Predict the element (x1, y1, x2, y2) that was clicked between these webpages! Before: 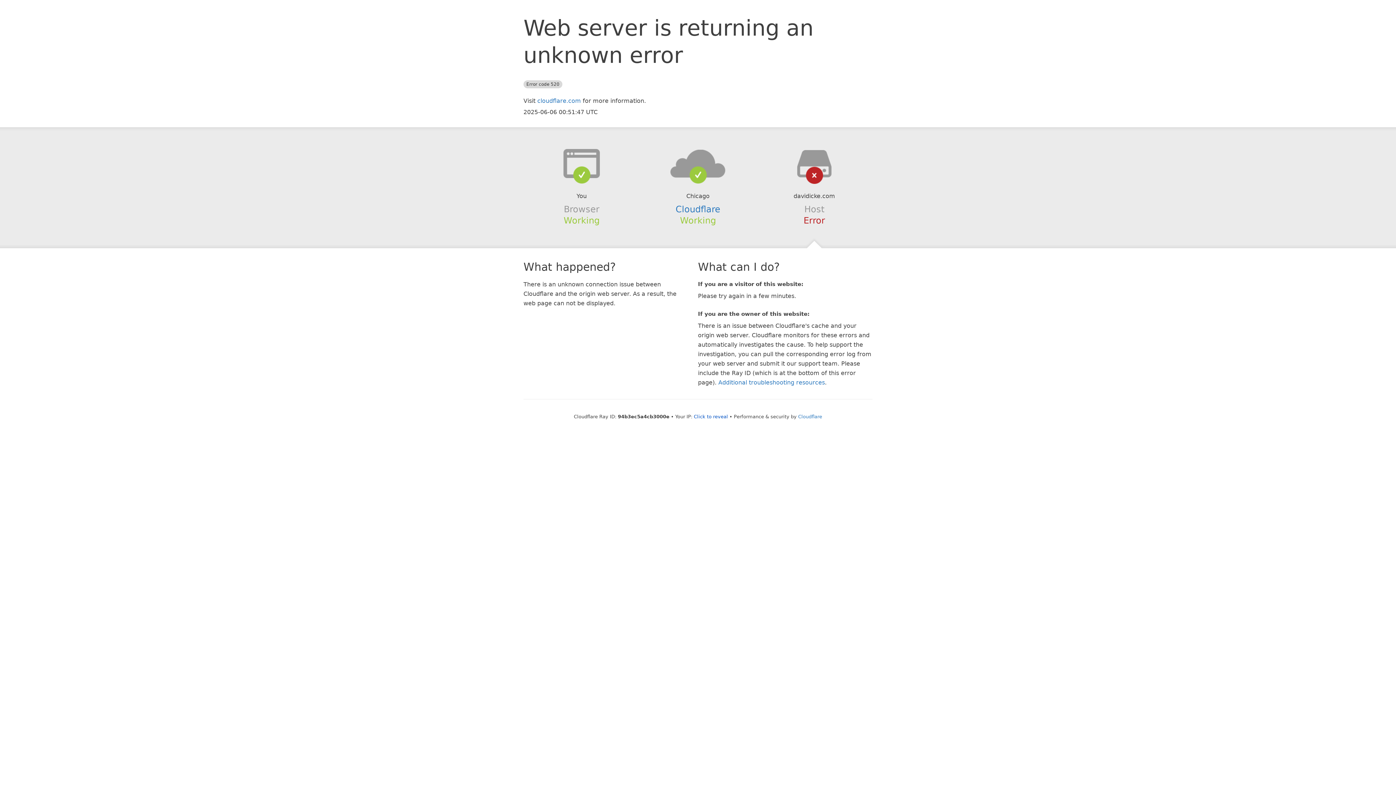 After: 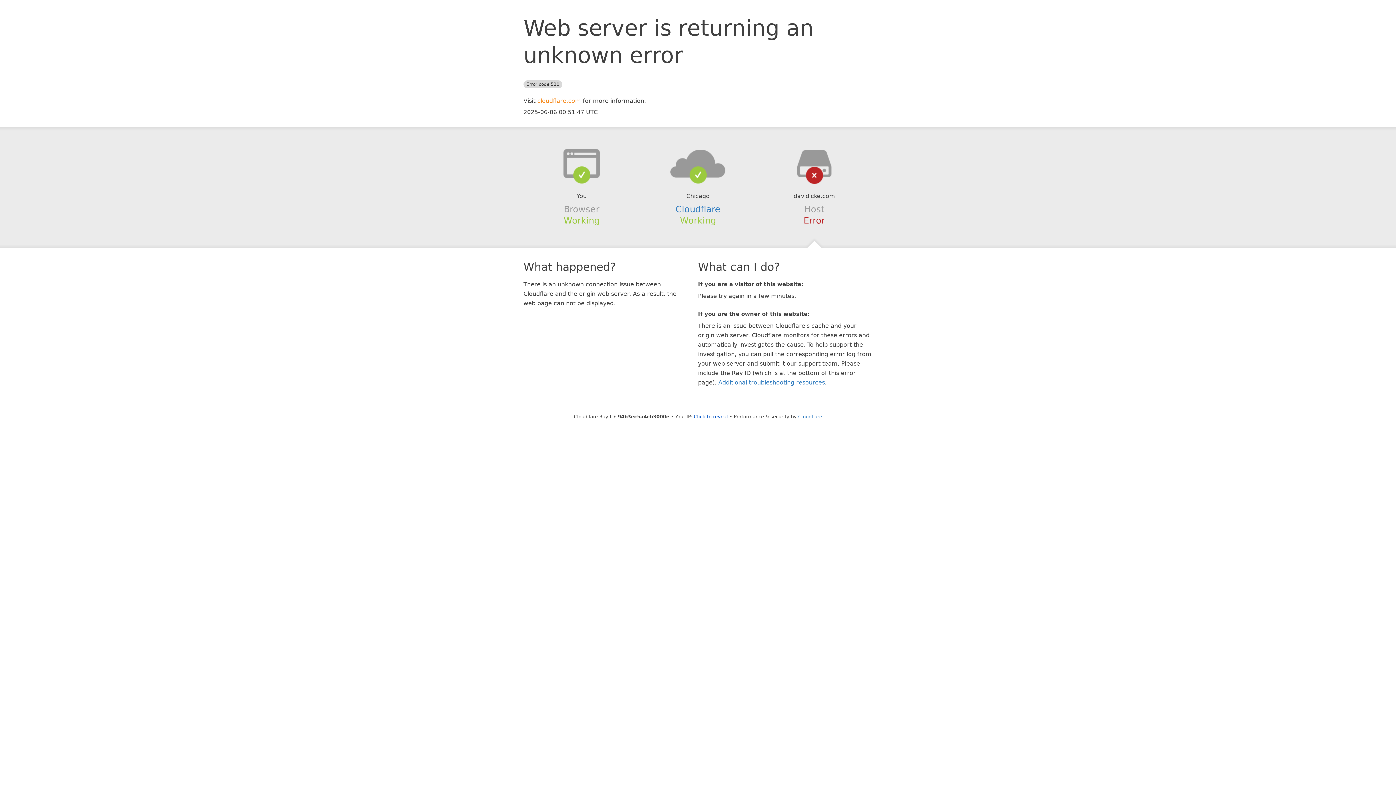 Action: bbox: (537, 97, 581, 104) label: cloudflare.com